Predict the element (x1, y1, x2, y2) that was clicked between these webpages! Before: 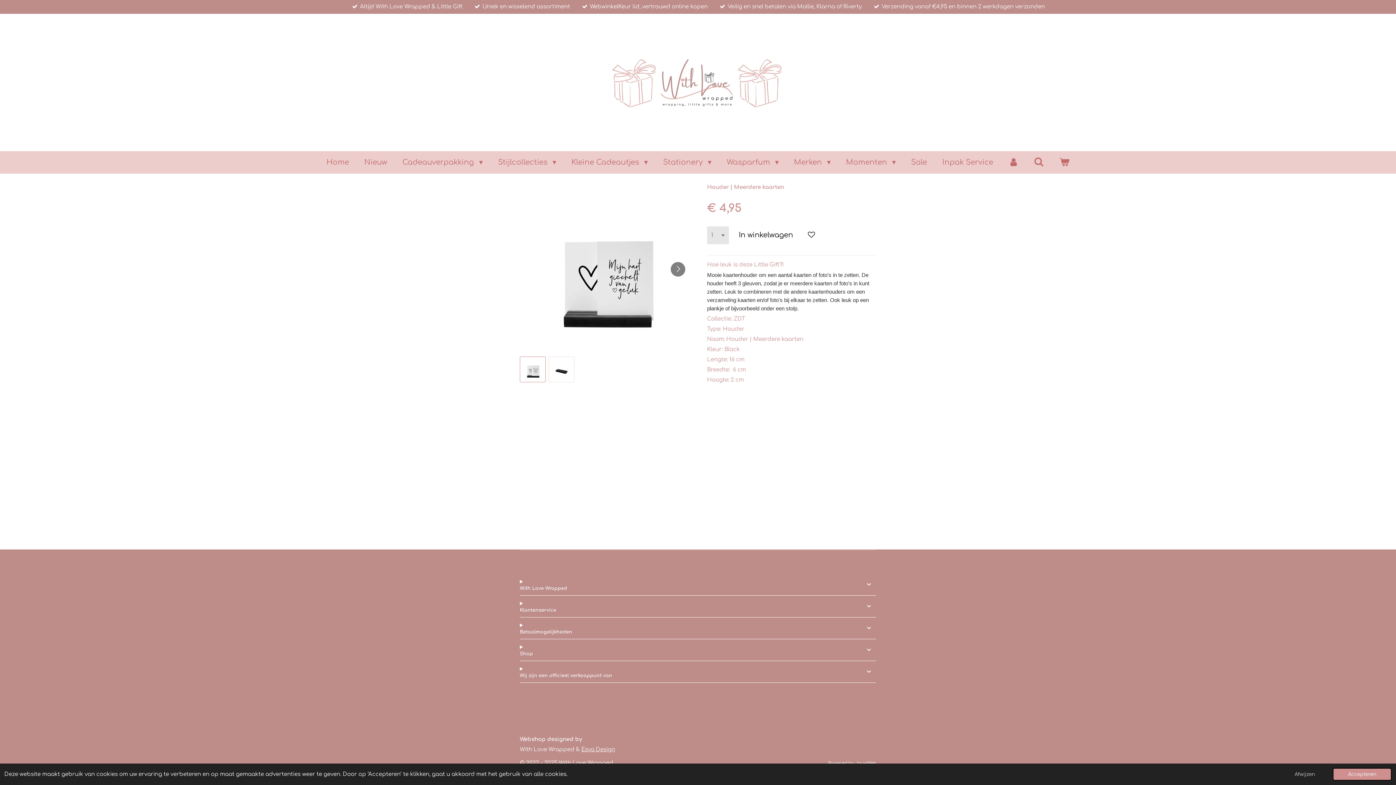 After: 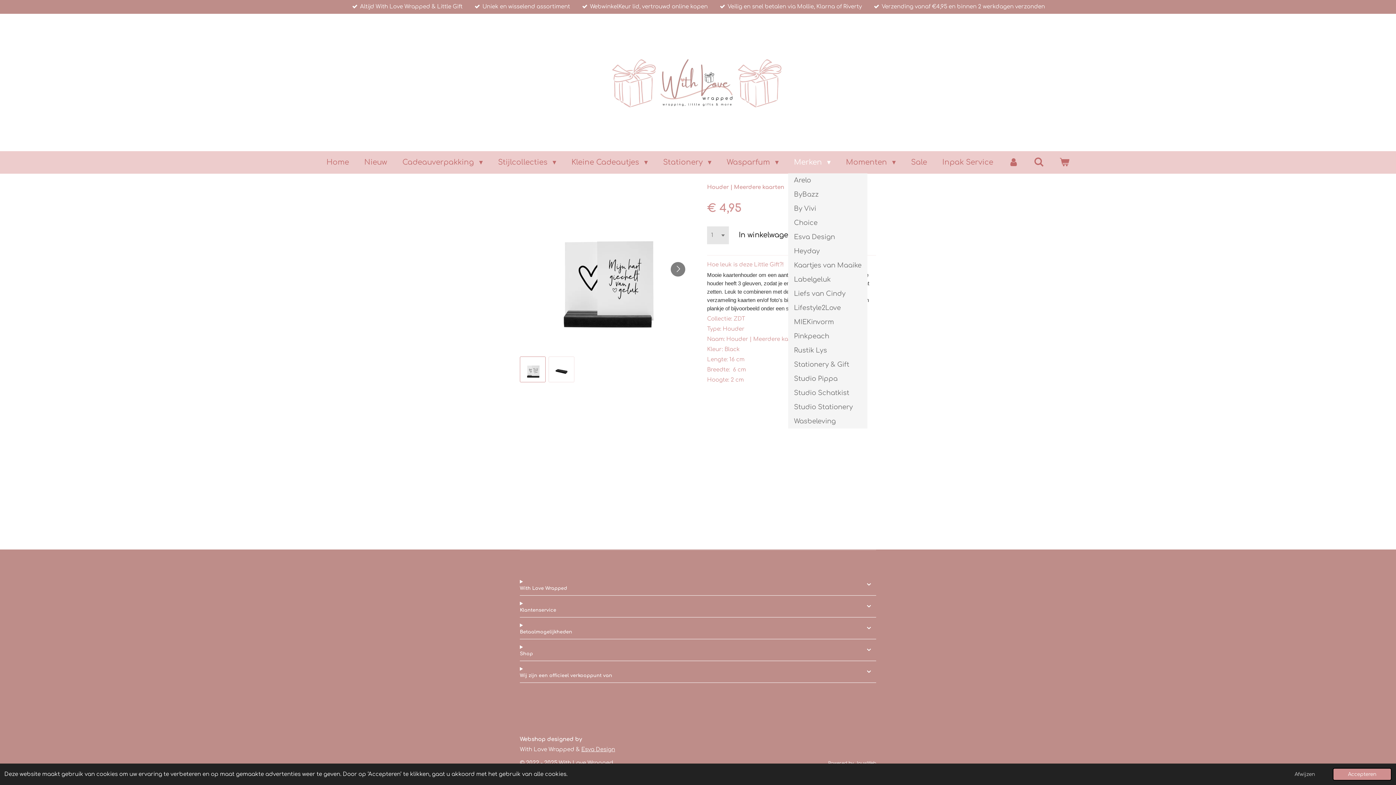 Action: bbox: (788, 155, 836, 170) label: Merken 